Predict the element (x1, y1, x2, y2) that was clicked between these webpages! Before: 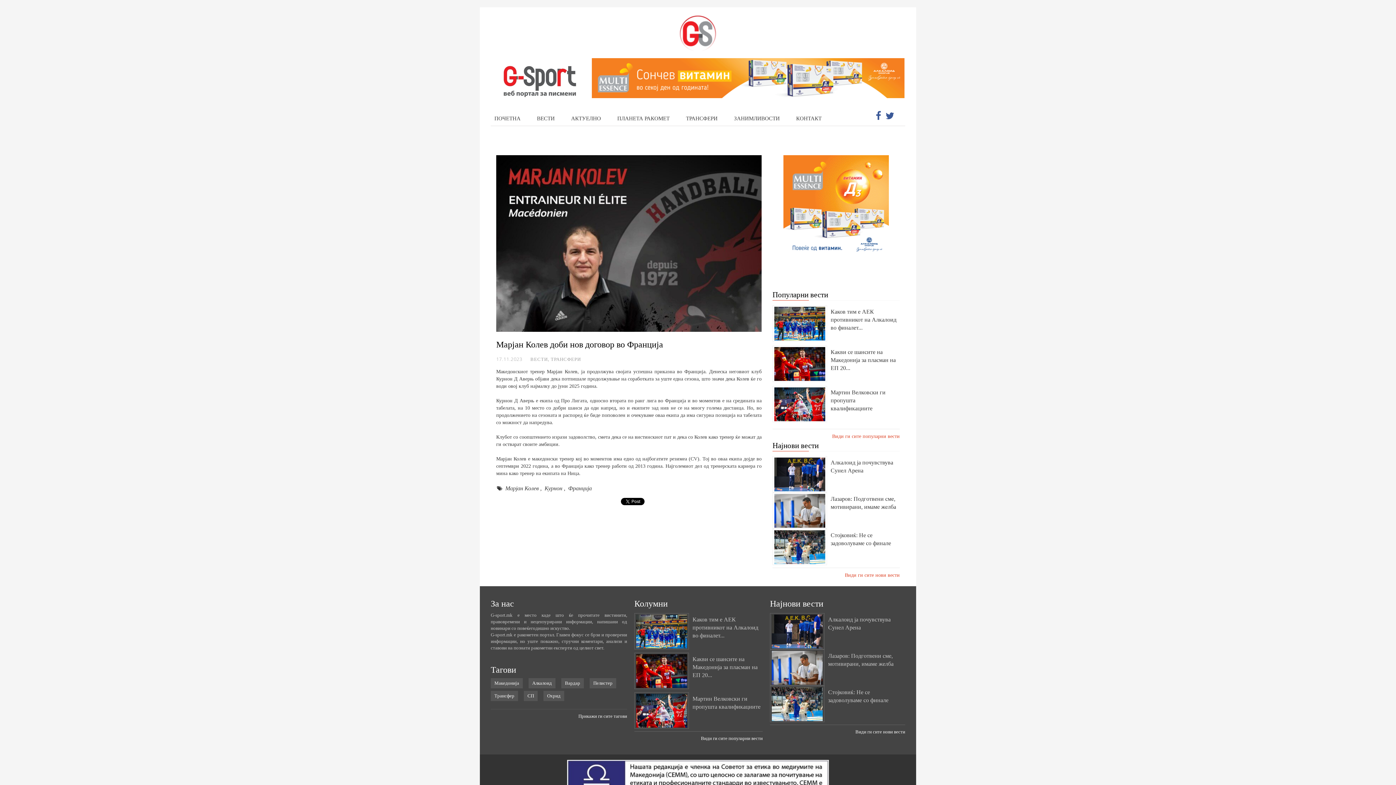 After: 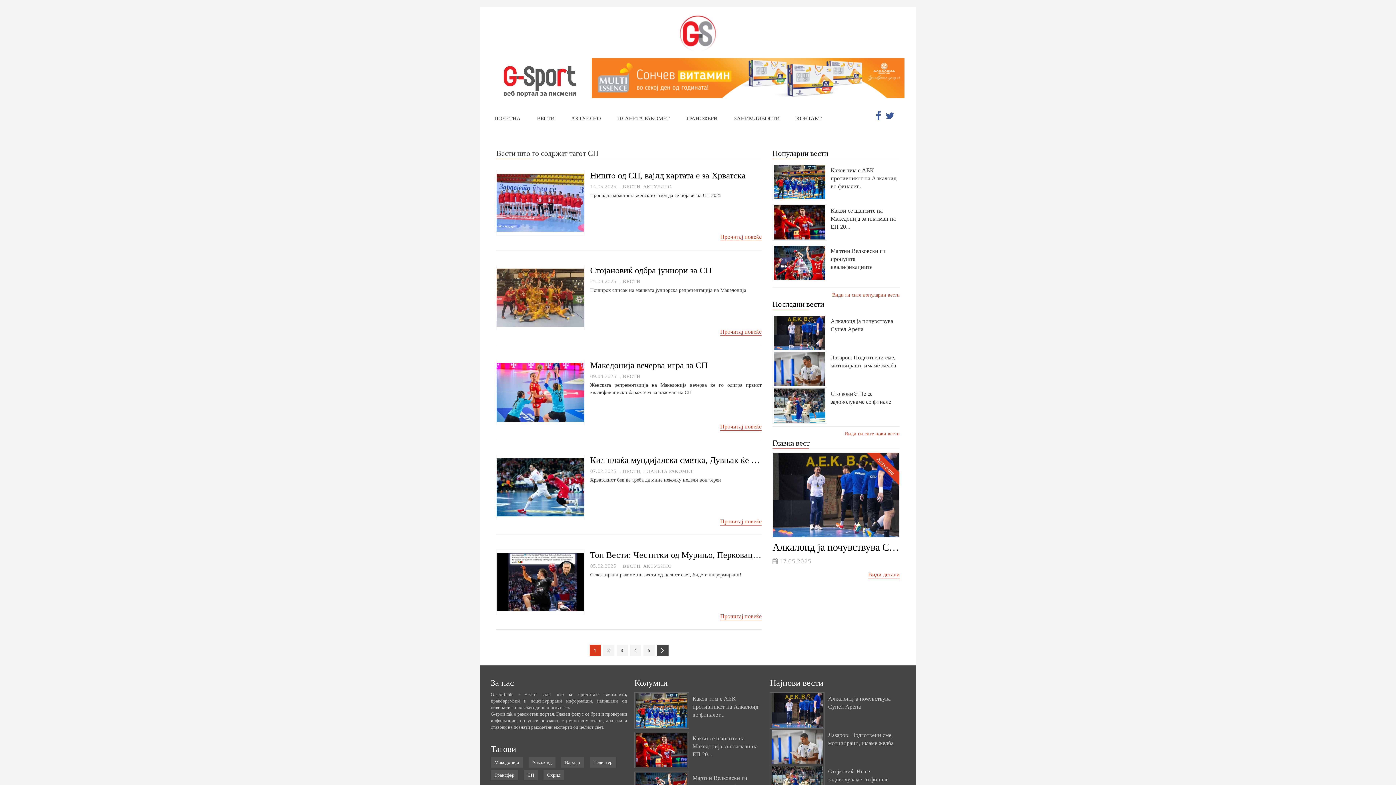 Action: bbox: (524, 691, 537, 701) label: СП